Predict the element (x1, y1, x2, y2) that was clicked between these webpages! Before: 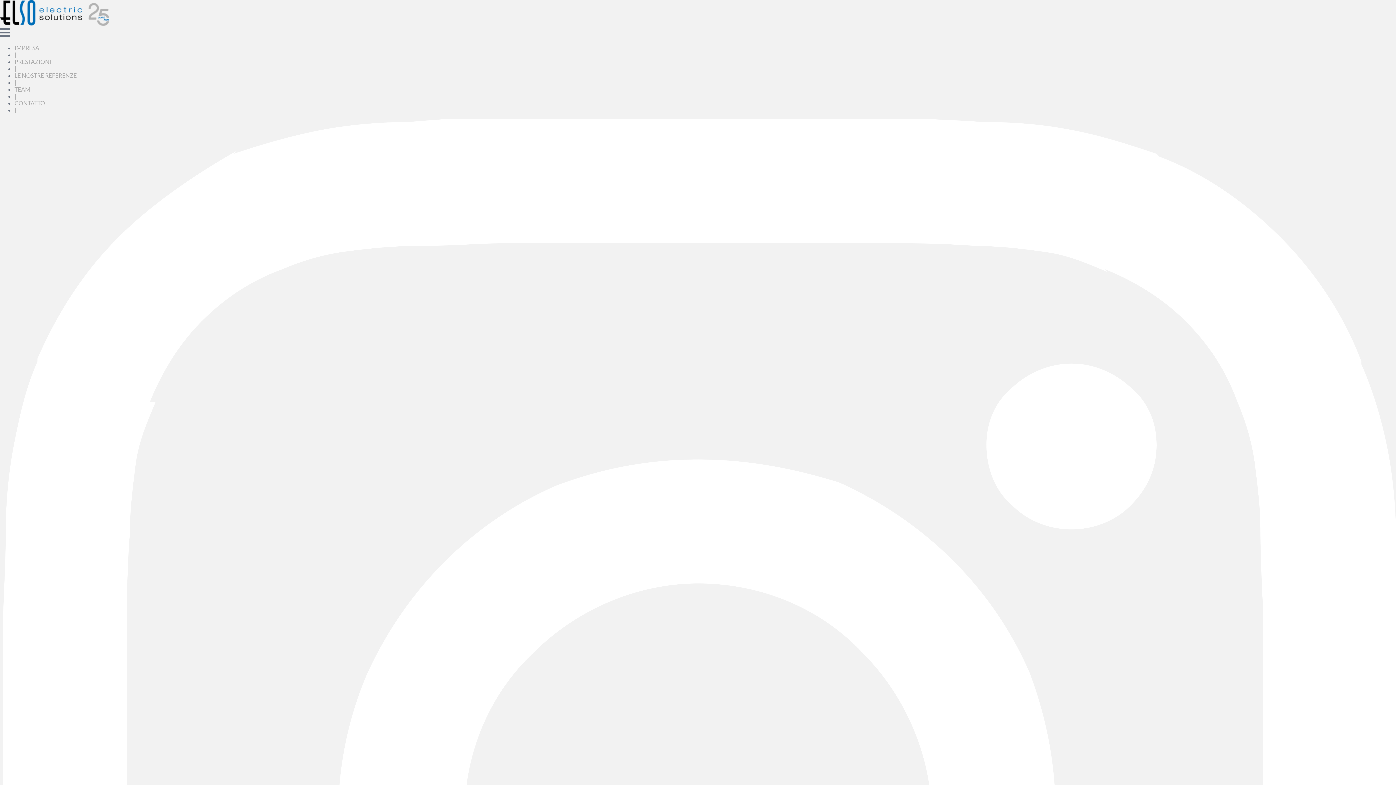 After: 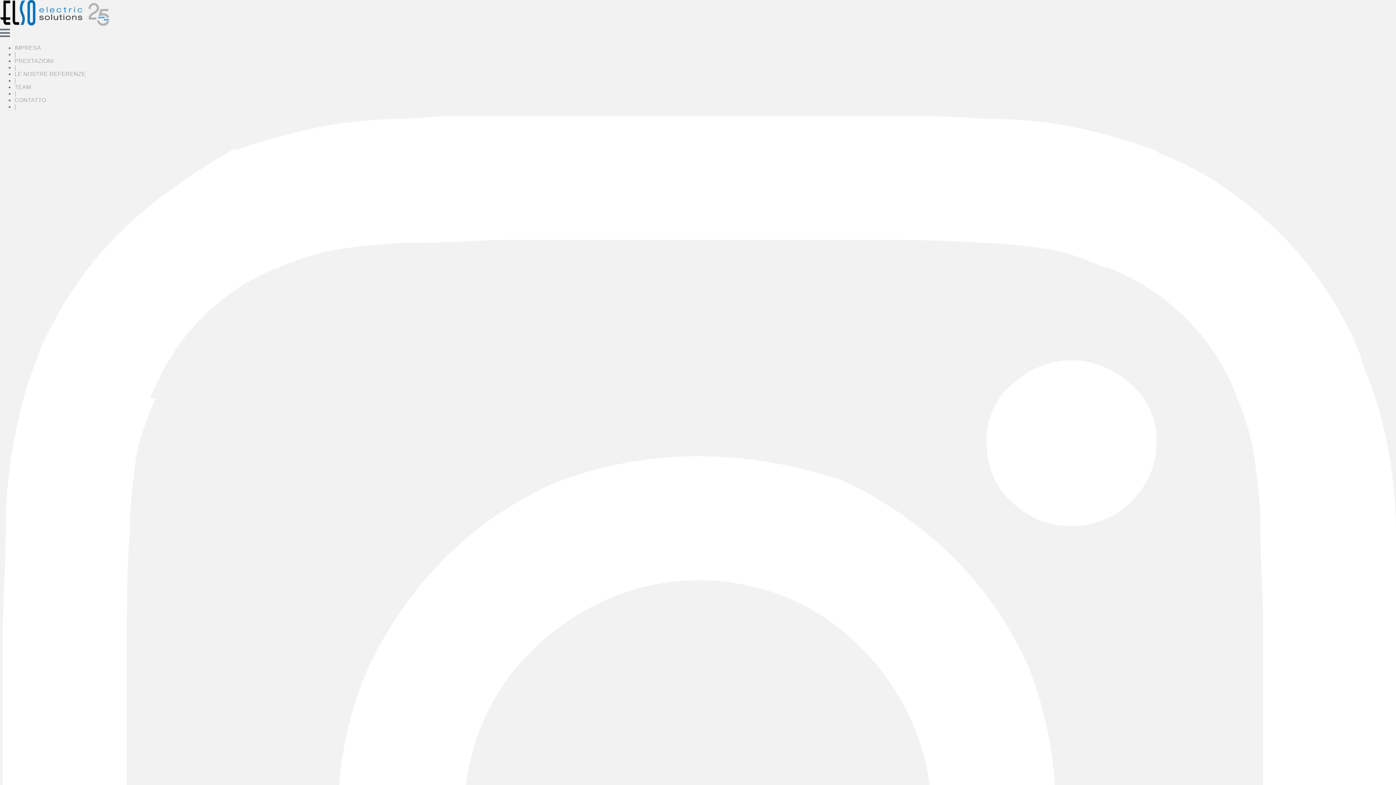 Action: label: IMPRESA bbox: (14, 44, 39, 51)